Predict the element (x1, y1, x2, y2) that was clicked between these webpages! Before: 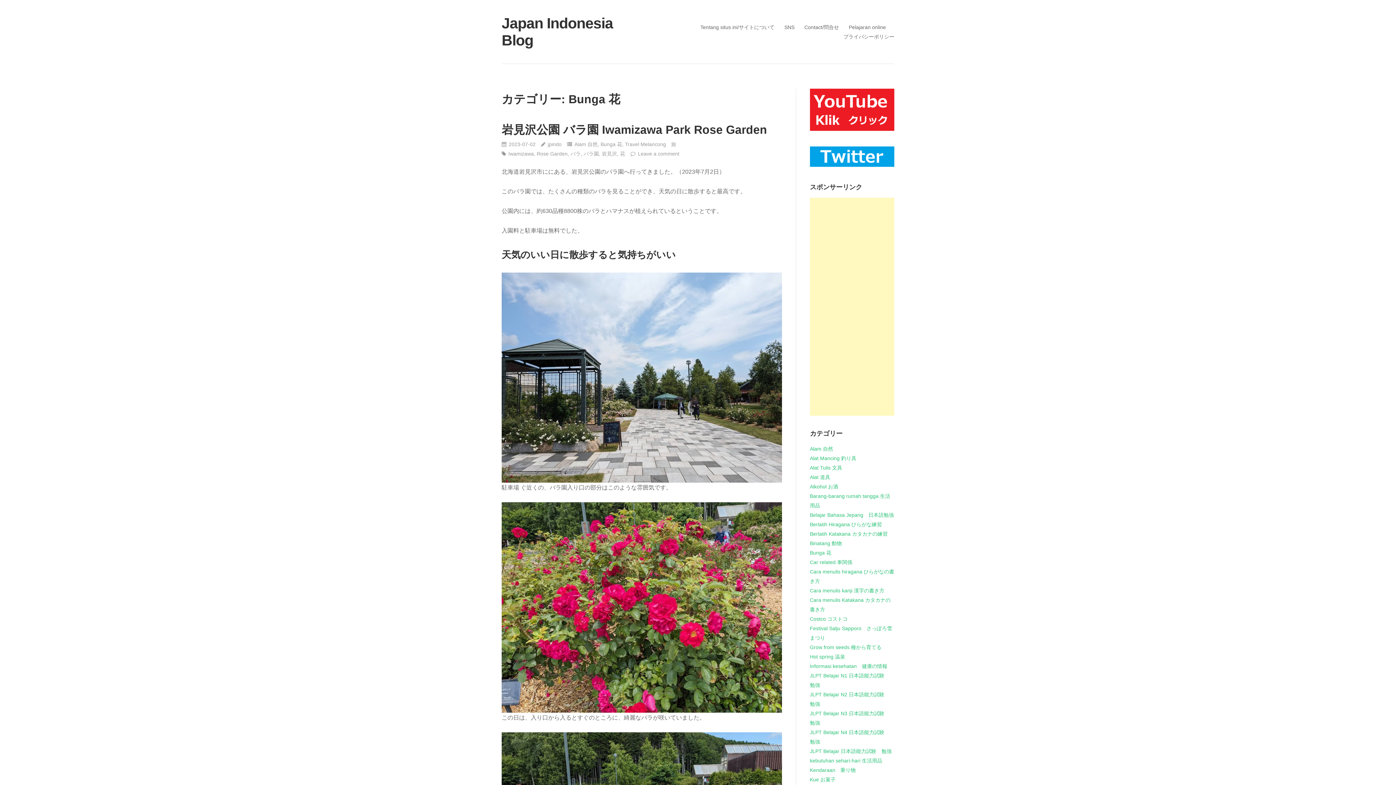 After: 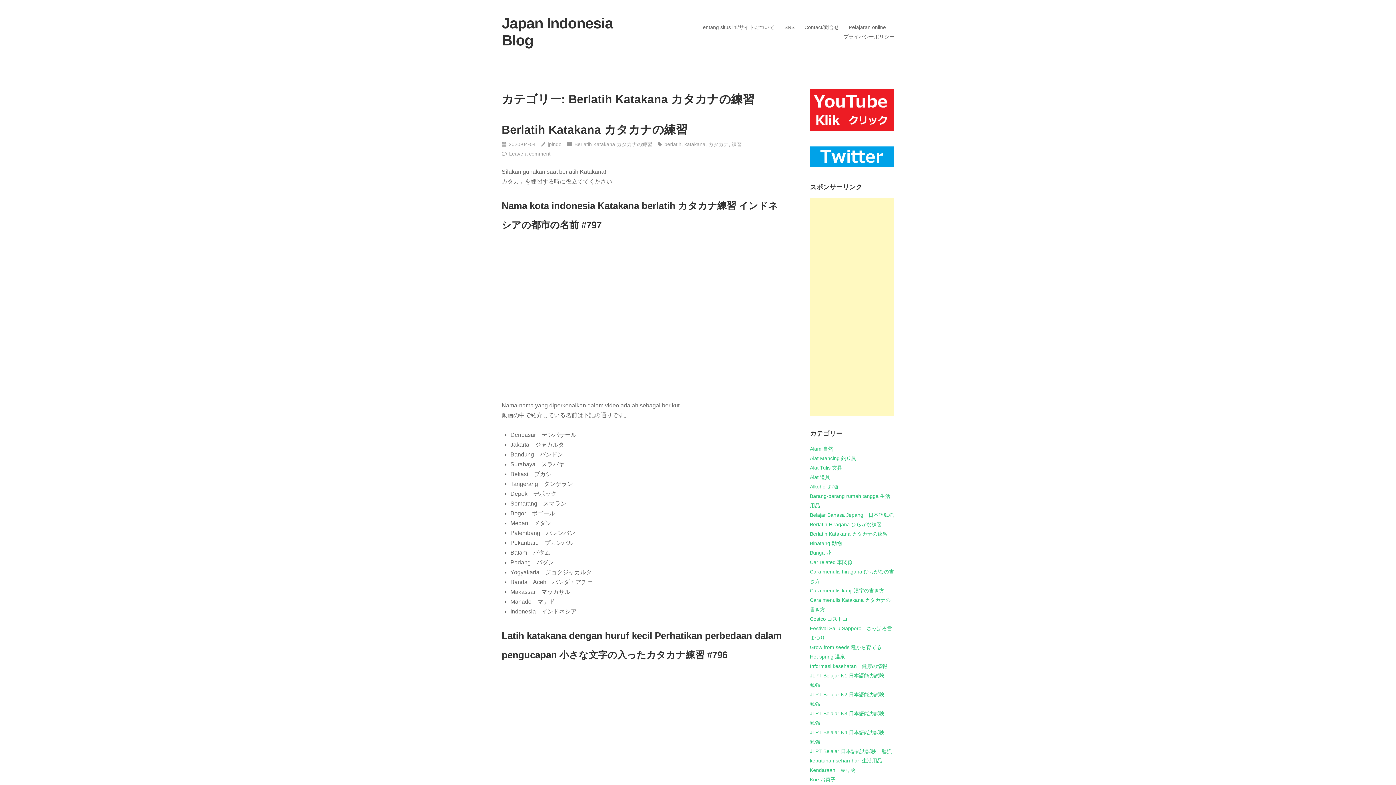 Action: bbox: (810, 531, 887, 537) label: Berlatih Katakana カタカナの練習